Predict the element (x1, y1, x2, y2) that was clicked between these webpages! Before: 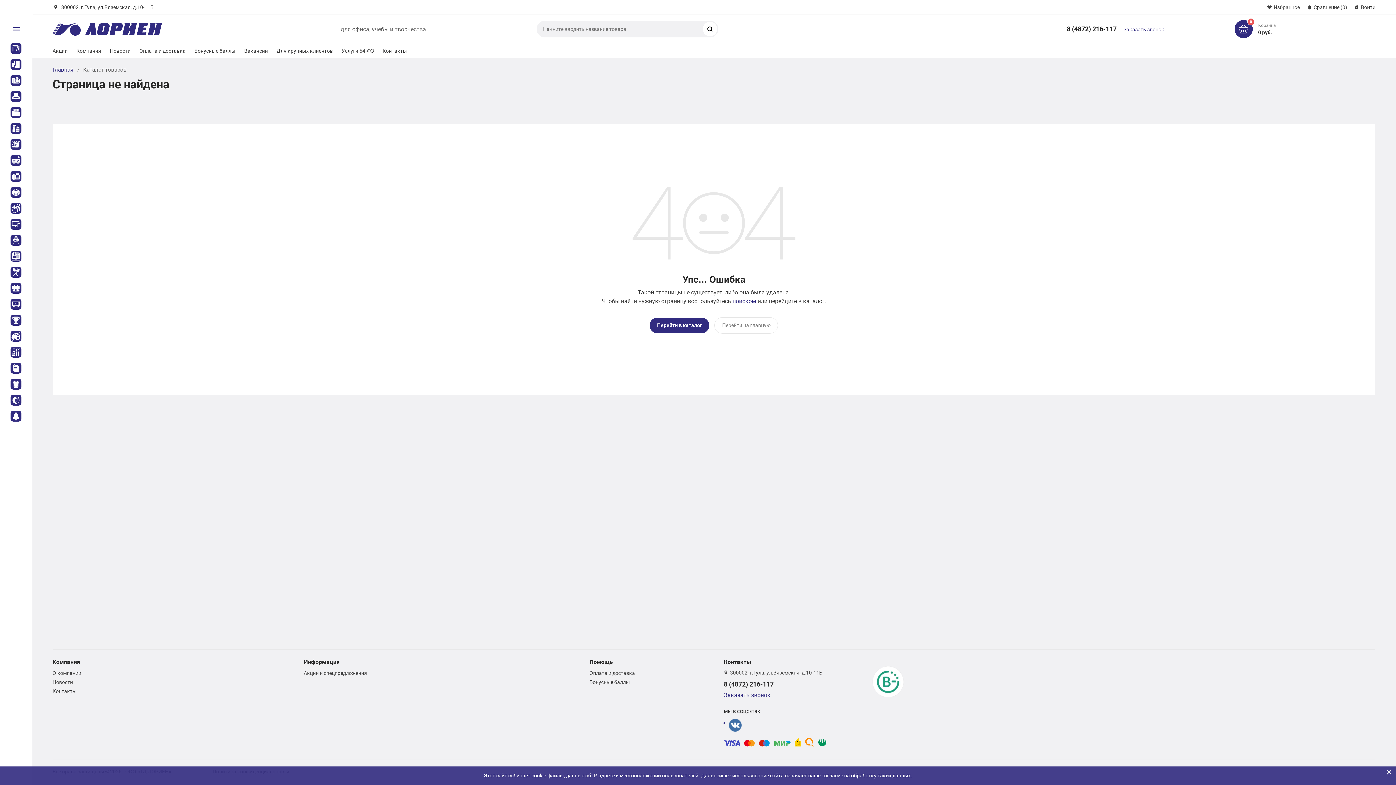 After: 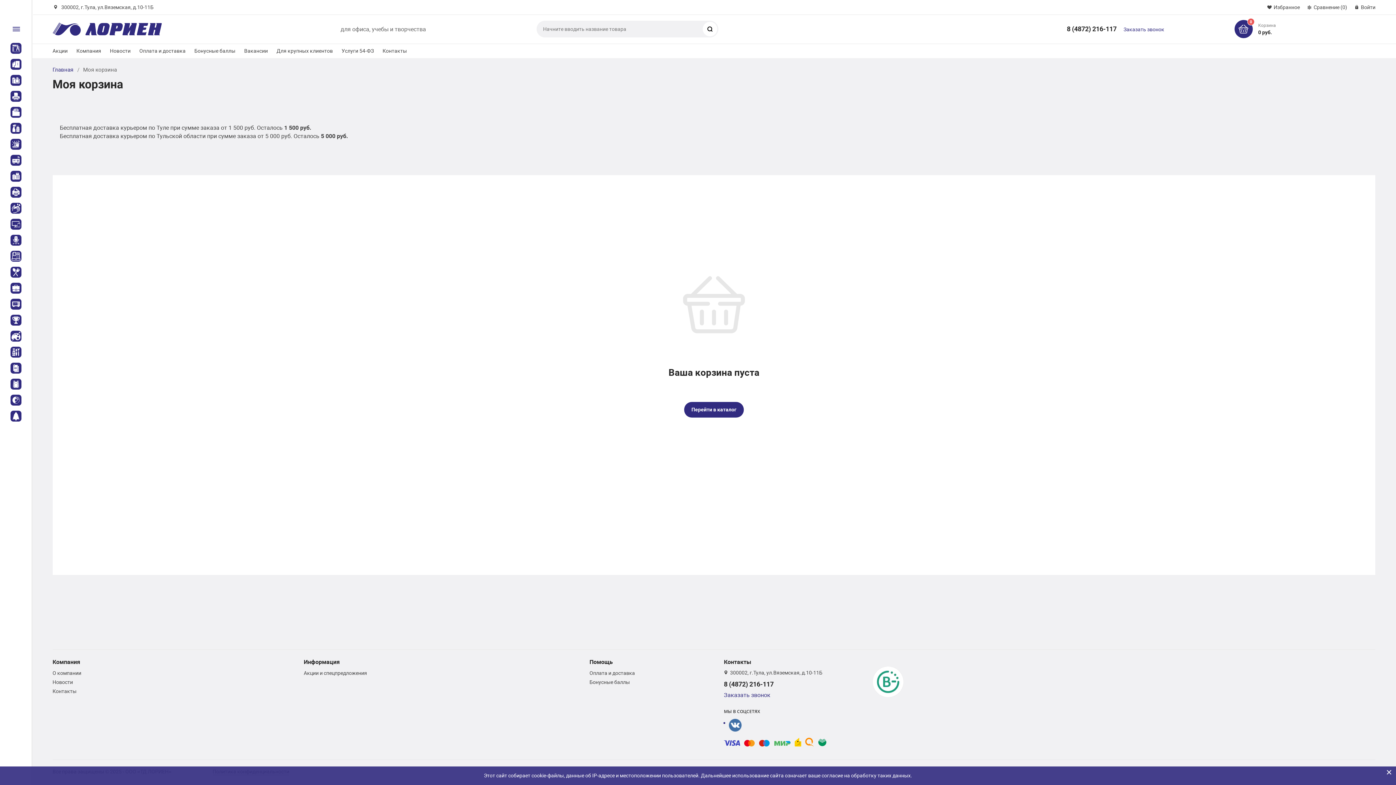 Action: label: 0 bbox: (1234, 20, 1253, 38)